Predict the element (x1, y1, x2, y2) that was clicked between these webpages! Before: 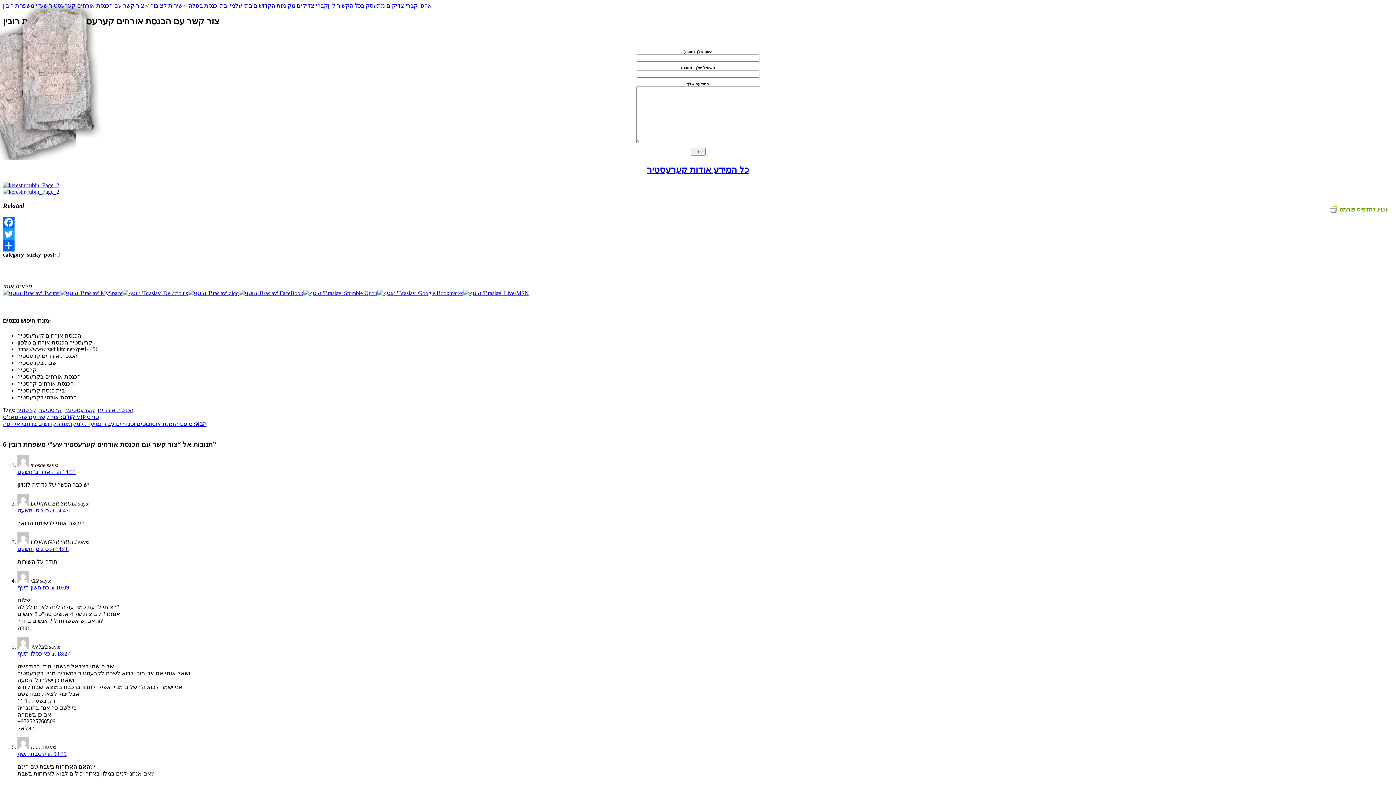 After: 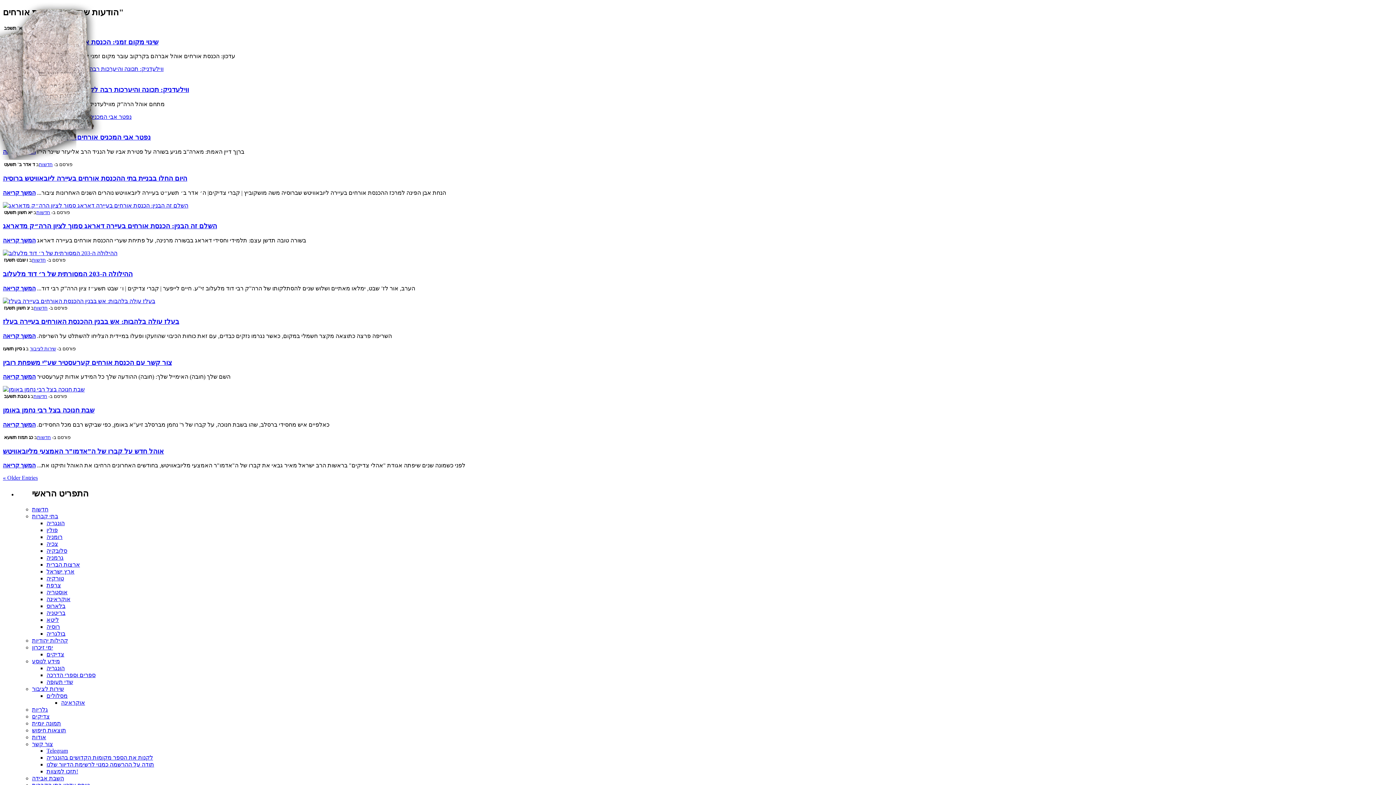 Action: bbox: (97, 407, 133, 413) label: הכנסת אורחים